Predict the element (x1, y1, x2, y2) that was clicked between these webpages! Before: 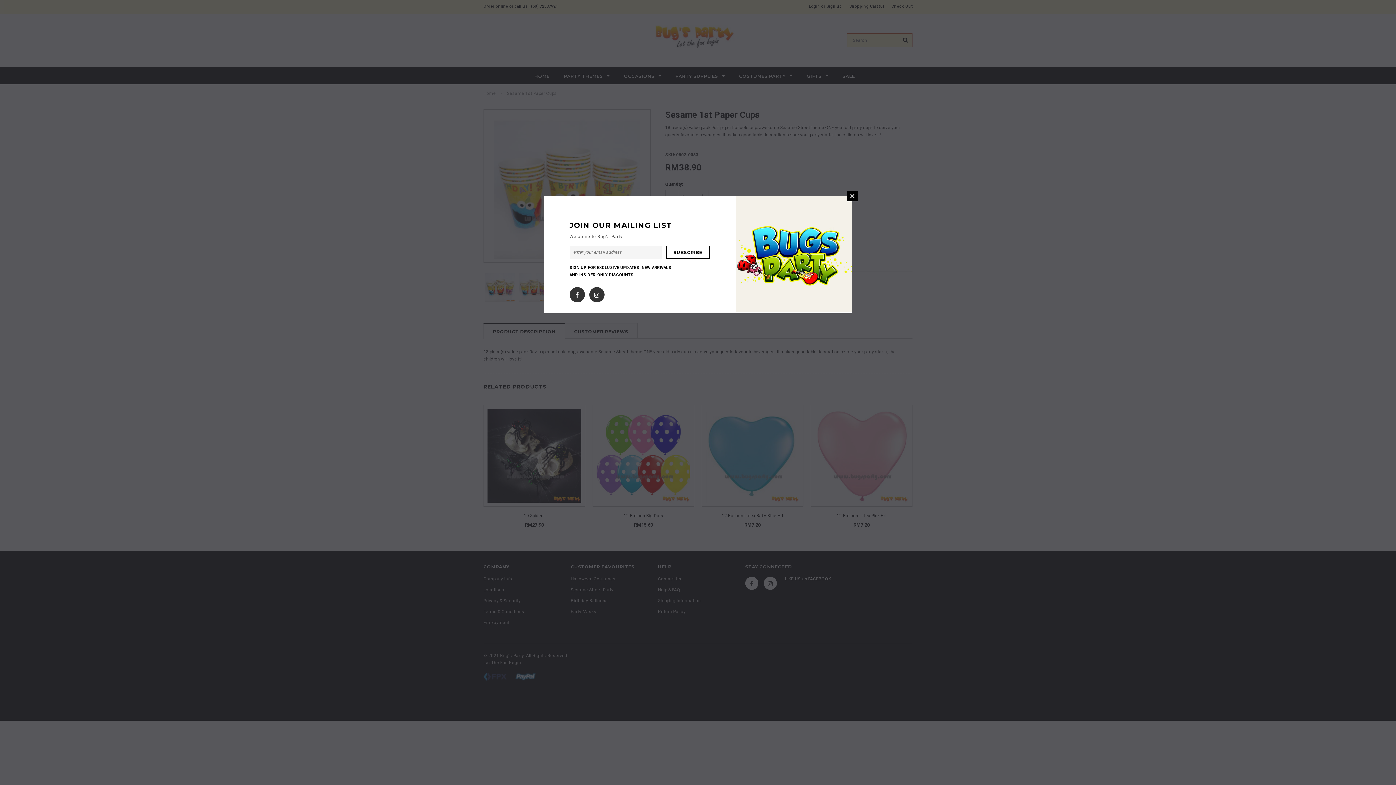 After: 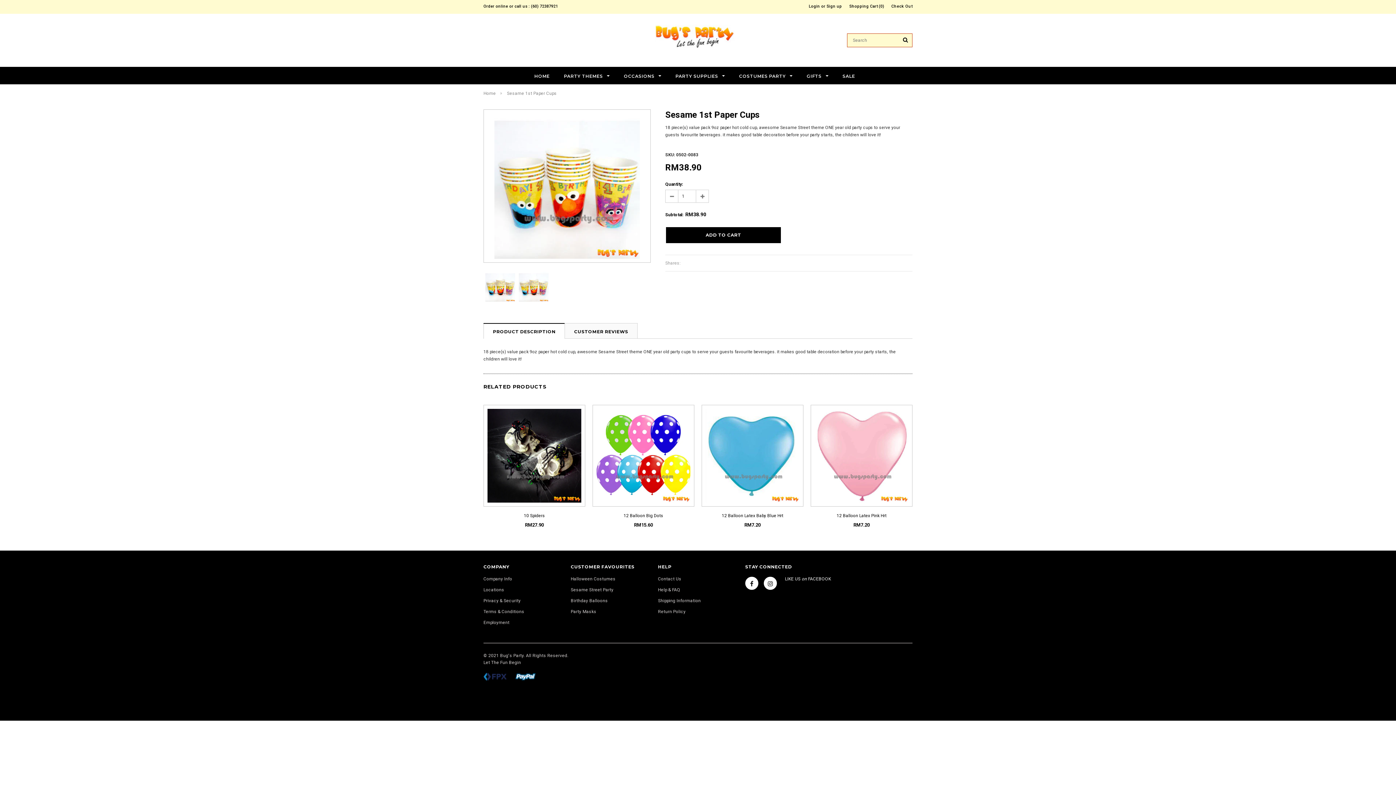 Action: label: CLOSE bbox: (847, 190, 857, 201)